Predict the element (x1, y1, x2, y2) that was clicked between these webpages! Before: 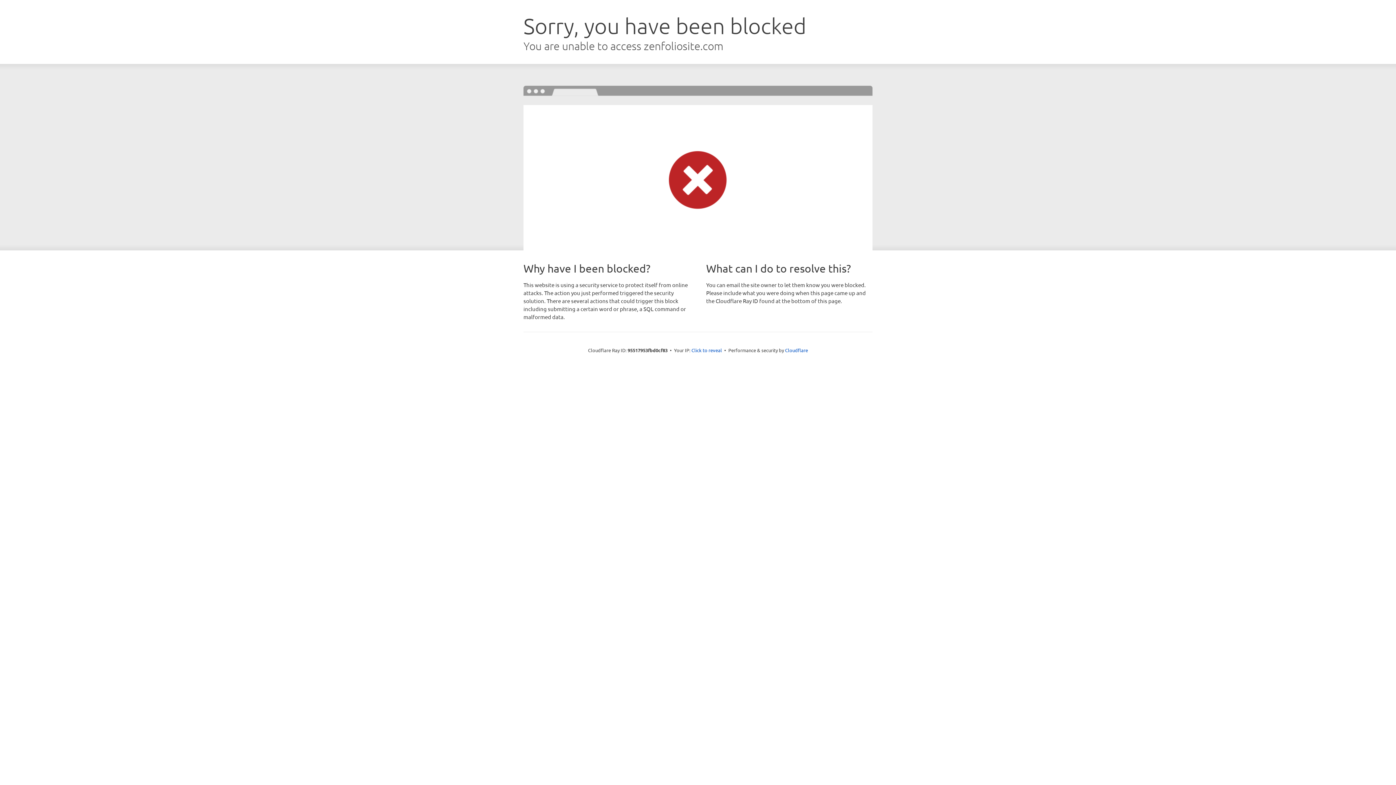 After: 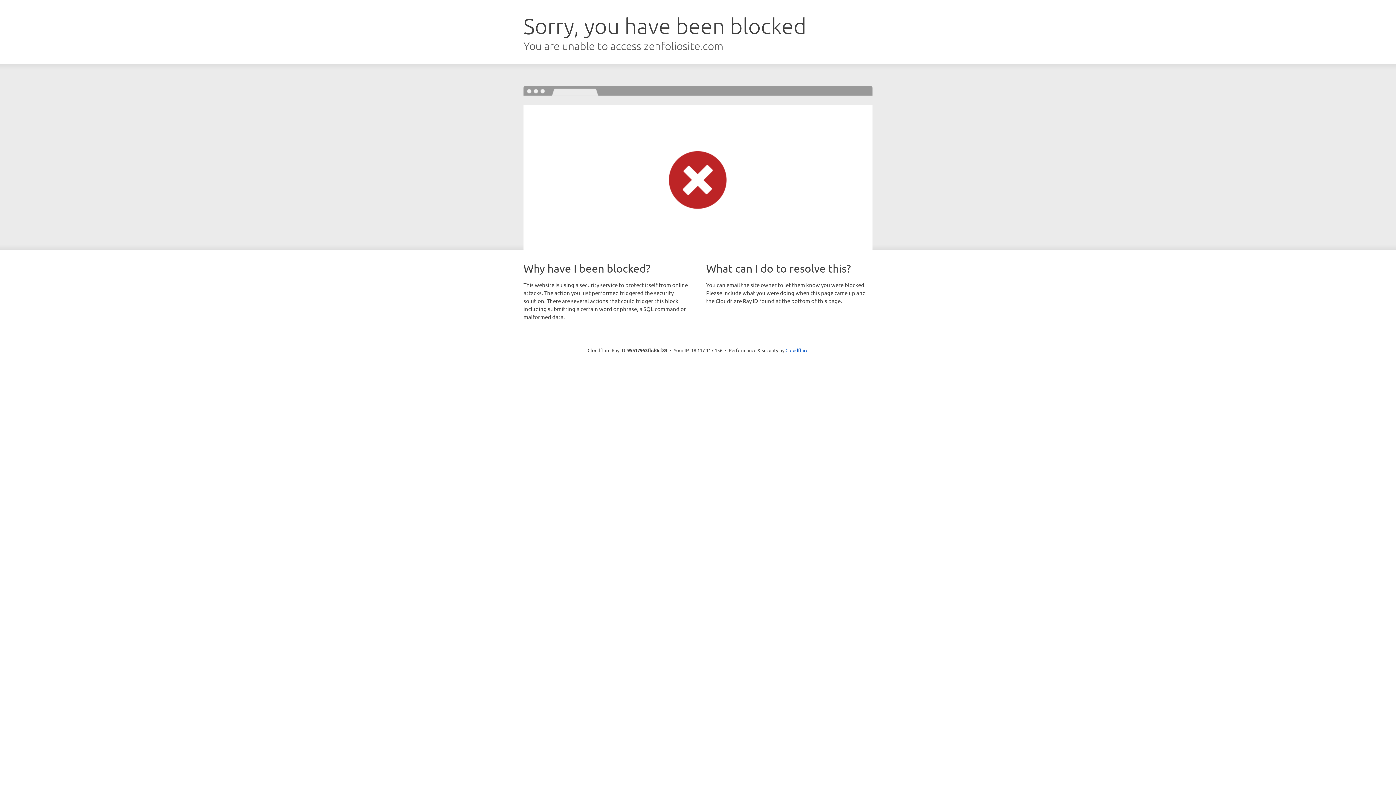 Action: bbox: (691, 346, 722, 353) label: Click to reveal